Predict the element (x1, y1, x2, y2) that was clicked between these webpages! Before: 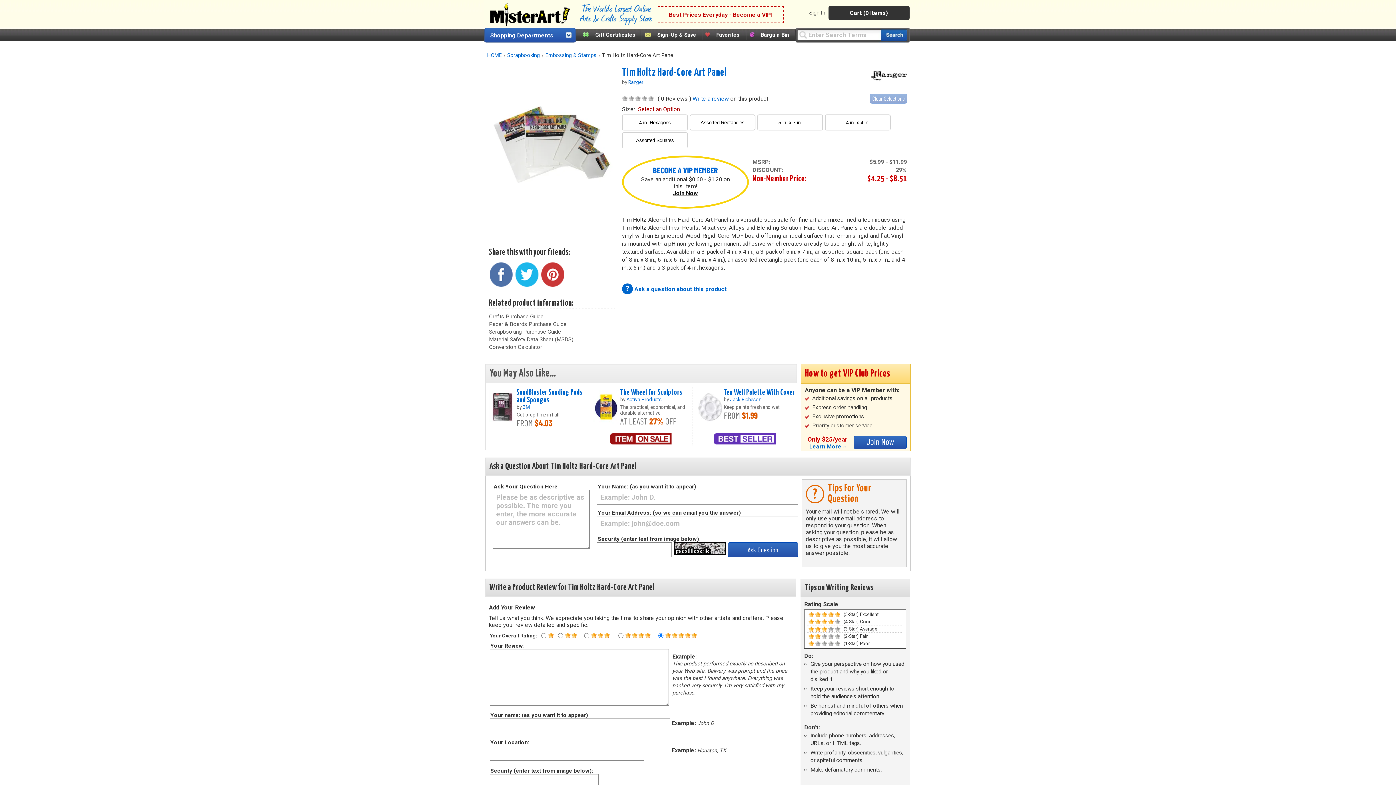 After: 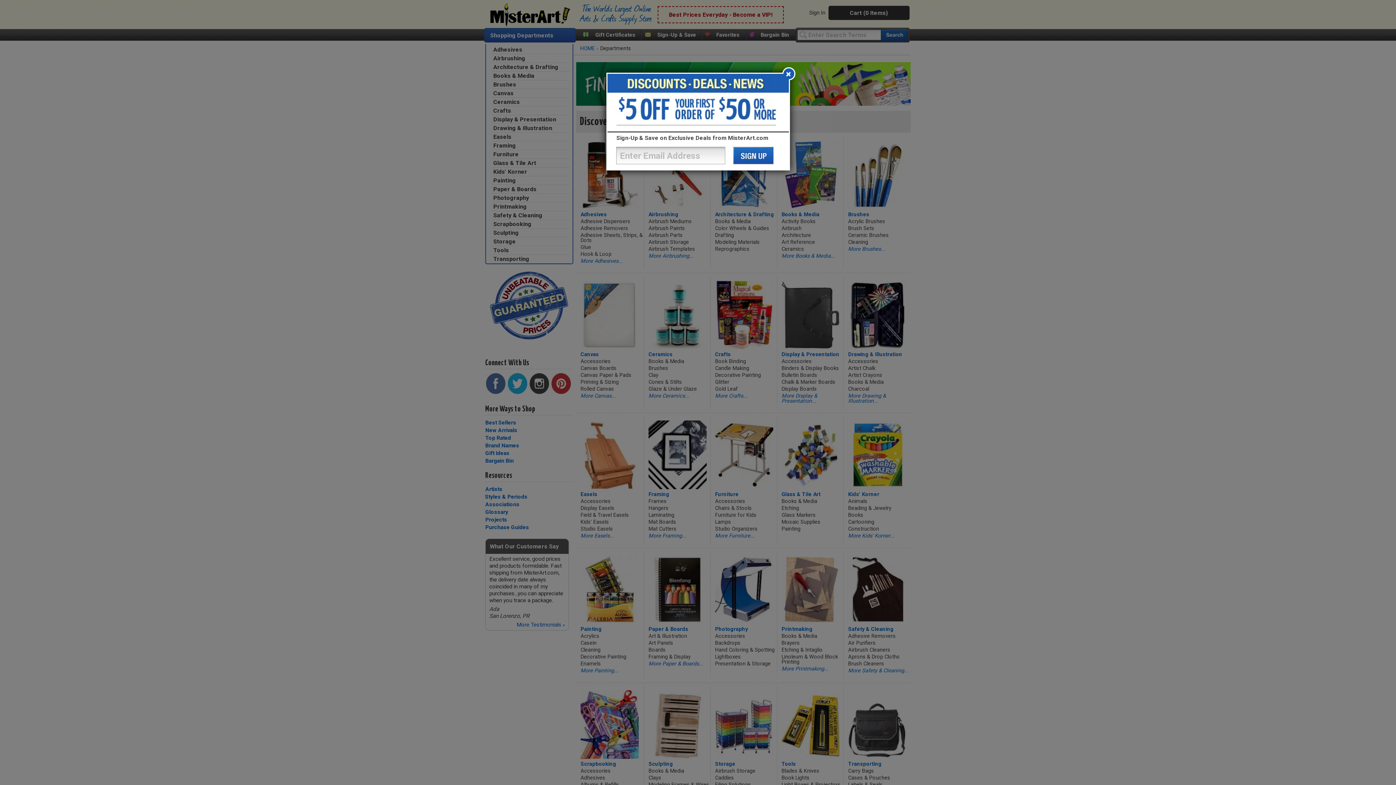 Action: bbox: (490, 32, 553, 38) label: Shopping Departments